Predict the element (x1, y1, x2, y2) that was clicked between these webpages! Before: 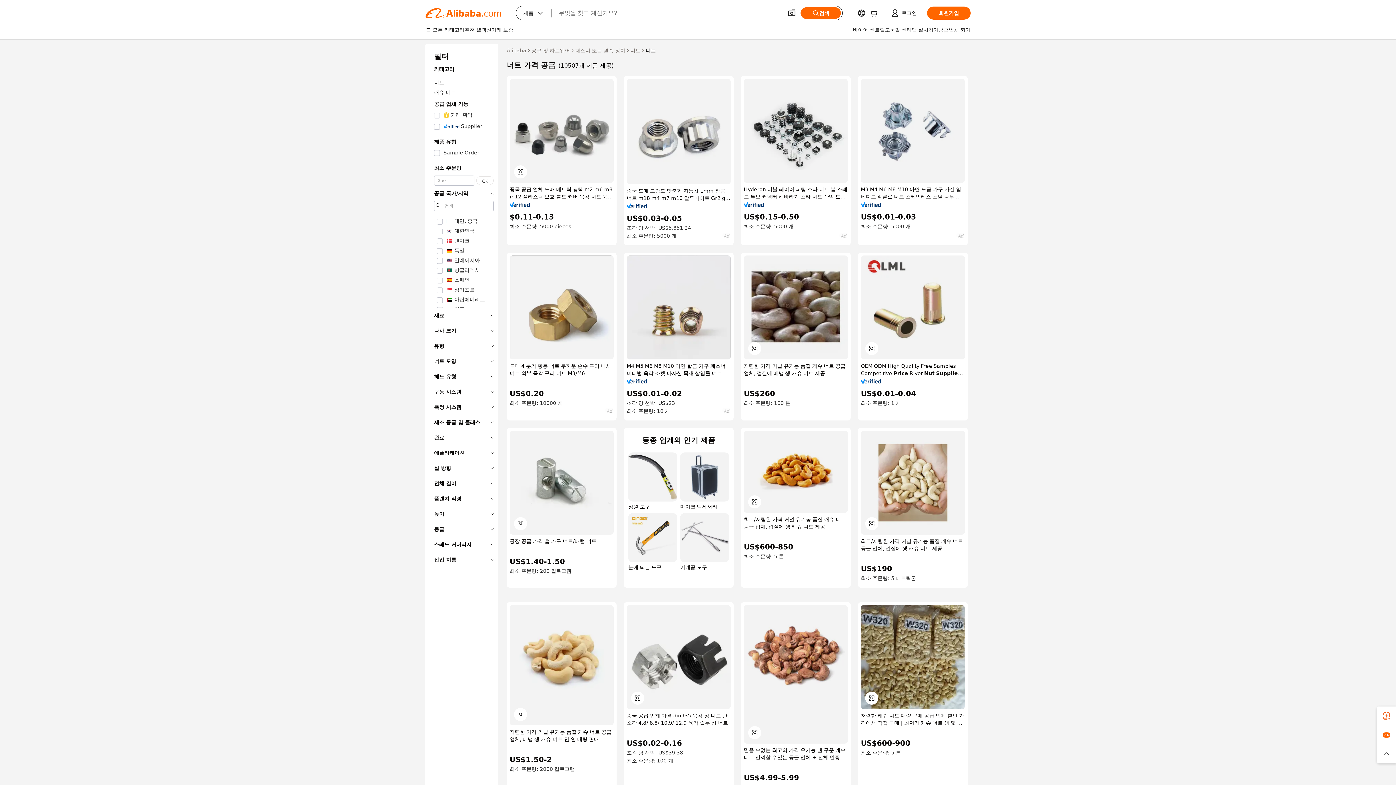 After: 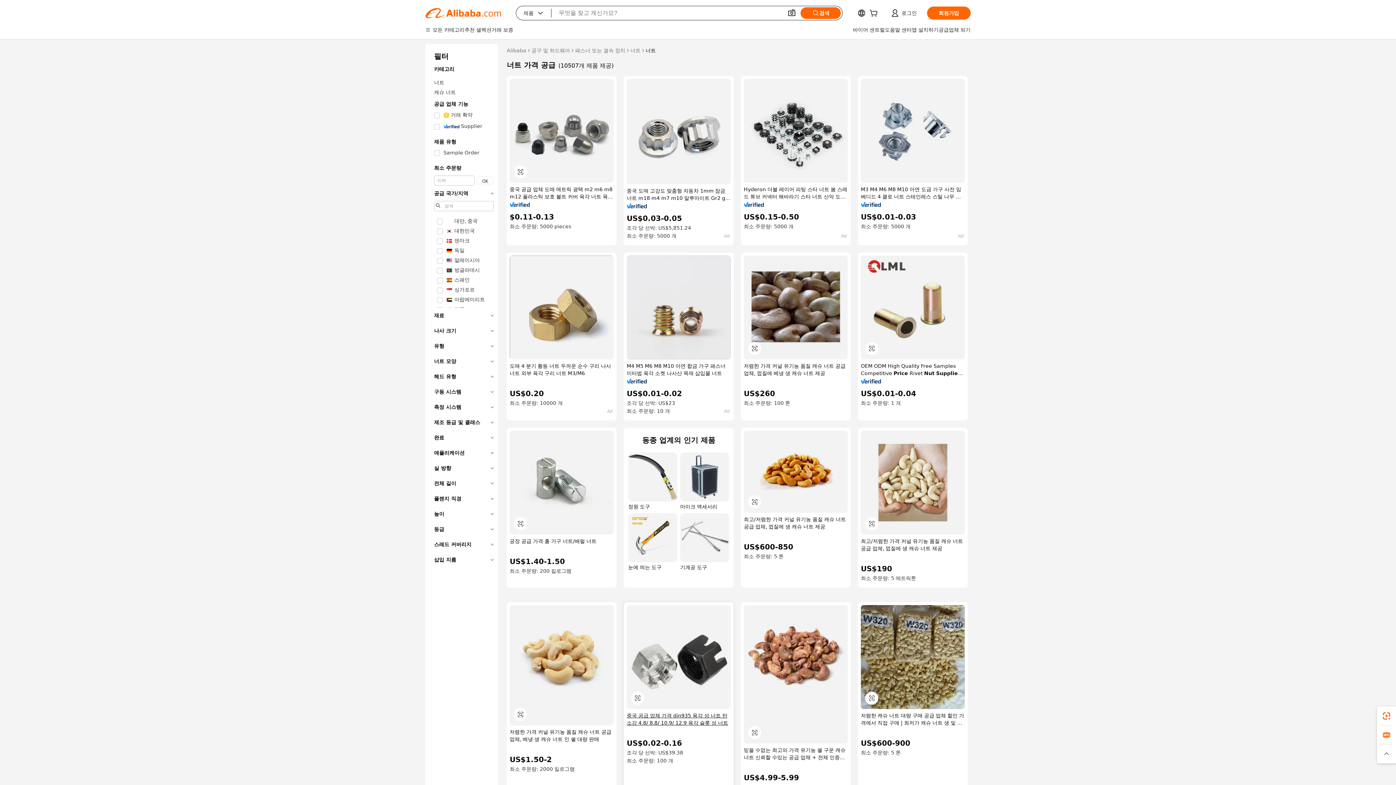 Action: bbox: (626, 712, 730, 726) label: 중국 공급 업체 가격 din935 육각 성 너트 탄소강 4.8/ 8.8/ 10.9/ 12.9 육각 슬롯 성 너트